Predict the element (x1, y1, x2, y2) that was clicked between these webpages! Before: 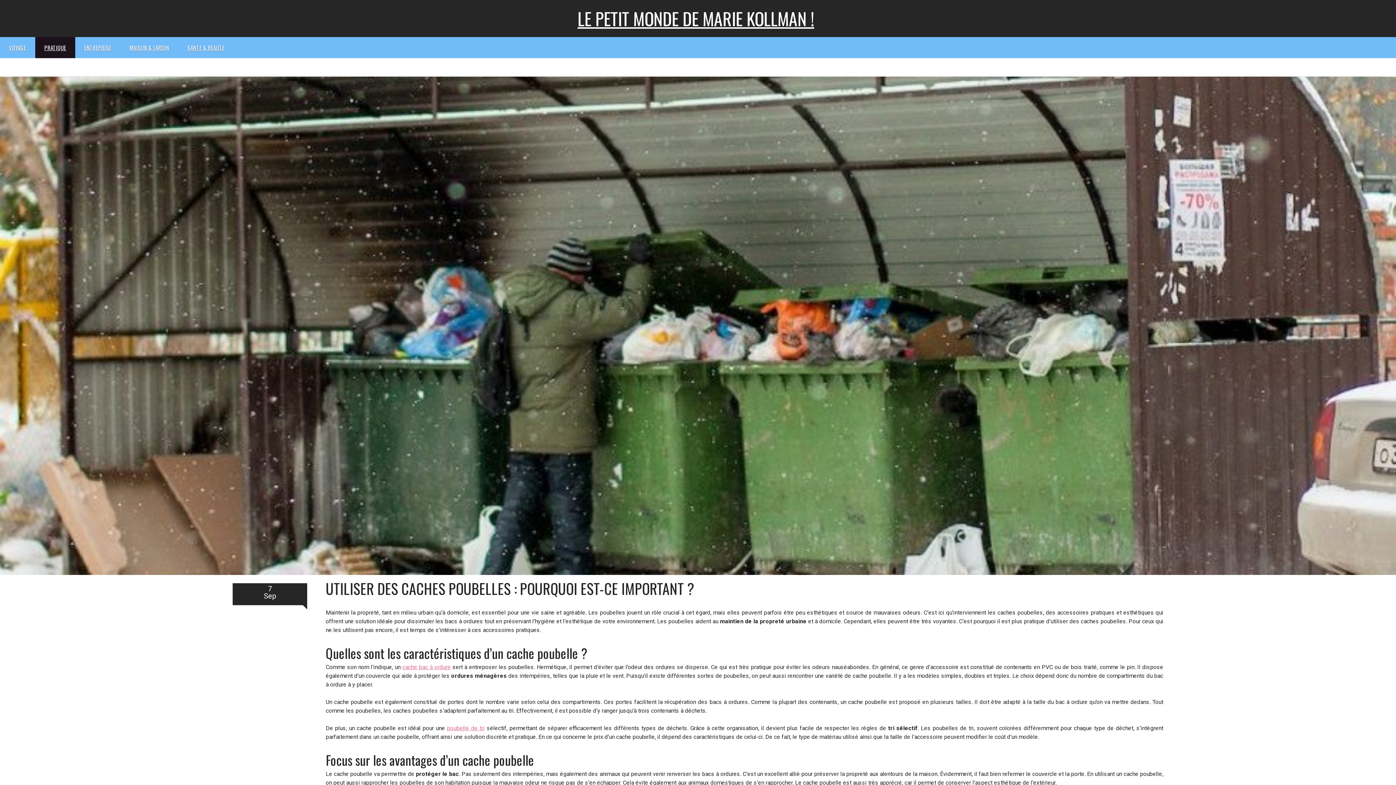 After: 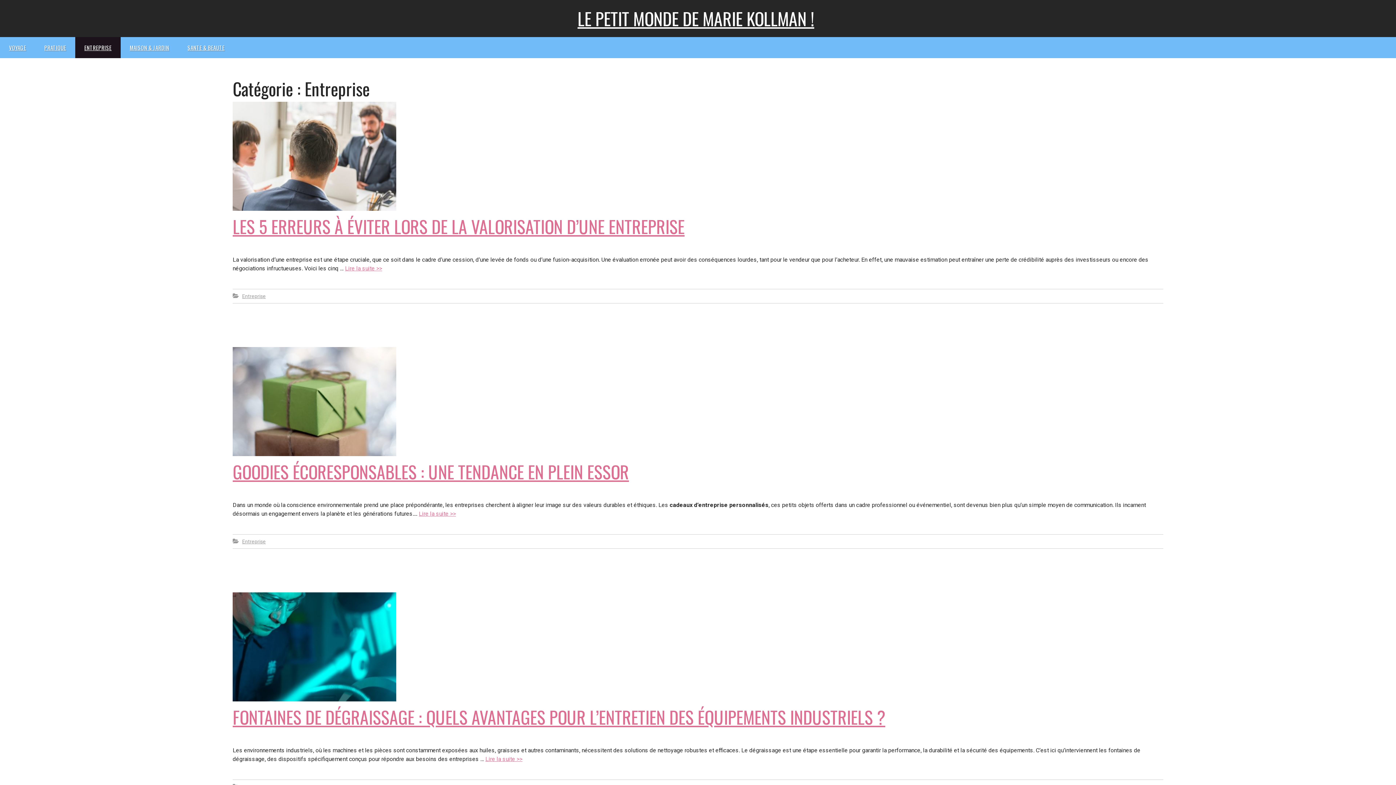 Action: label: ENTREPRISE bbox: (75, 37, 120, 58)